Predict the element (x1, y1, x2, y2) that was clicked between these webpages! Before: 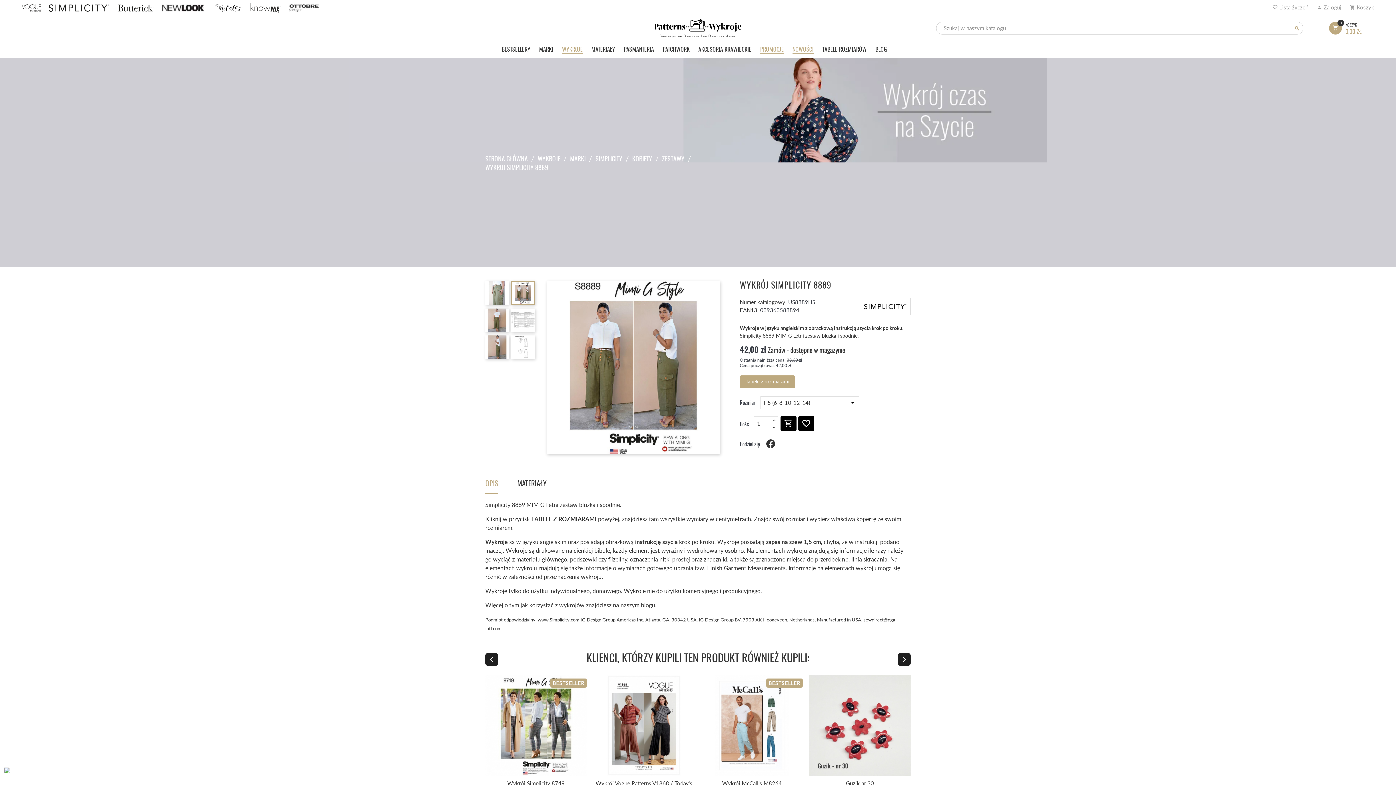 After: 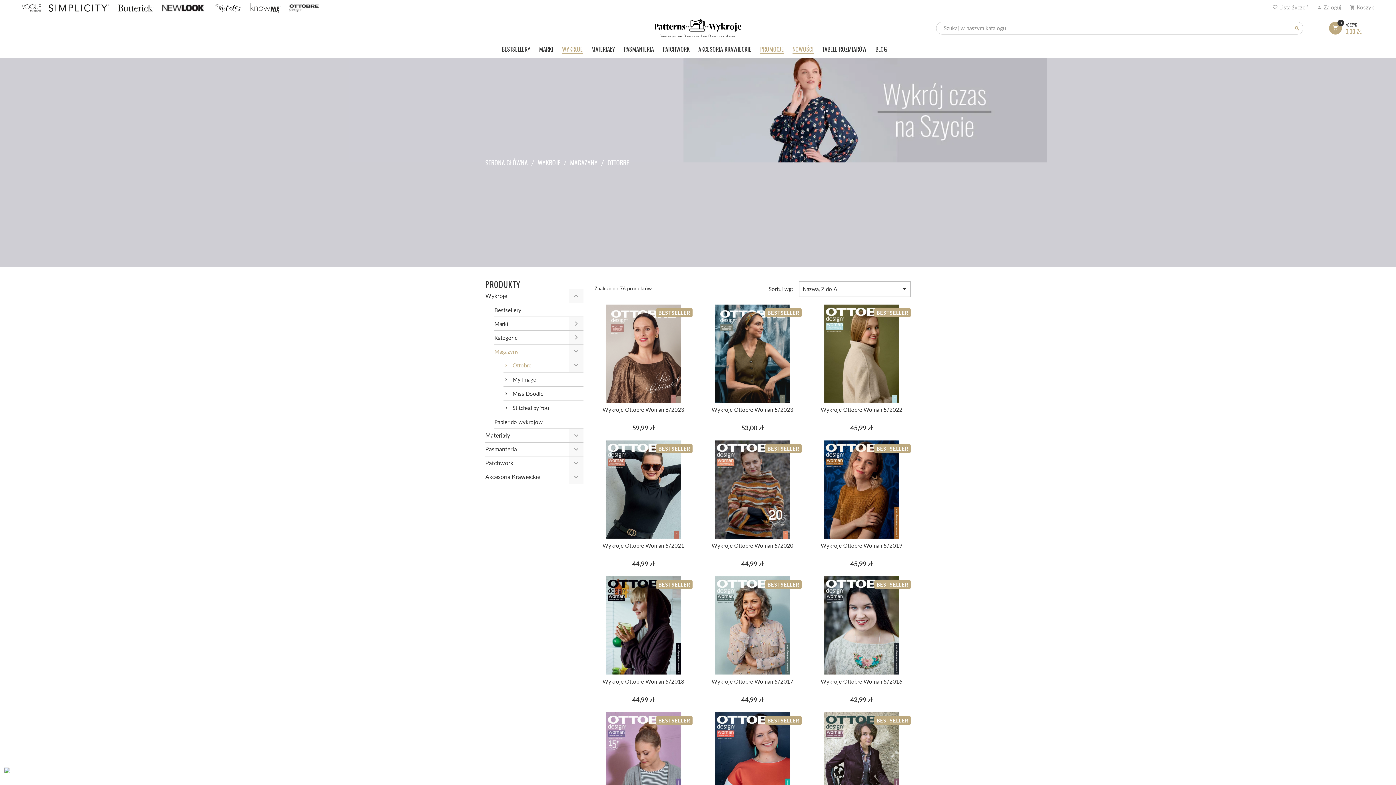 Action: bbox: (289, 3, 318, 10)